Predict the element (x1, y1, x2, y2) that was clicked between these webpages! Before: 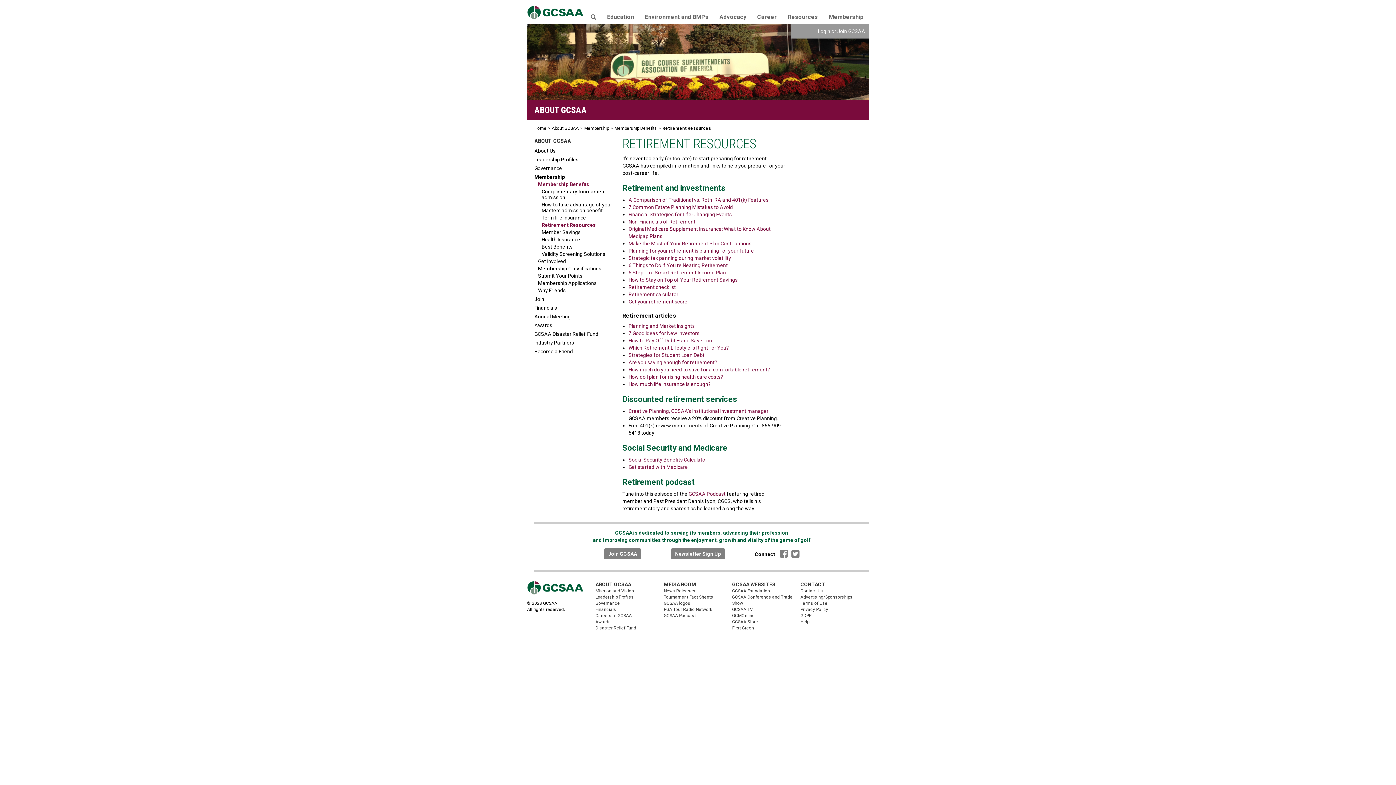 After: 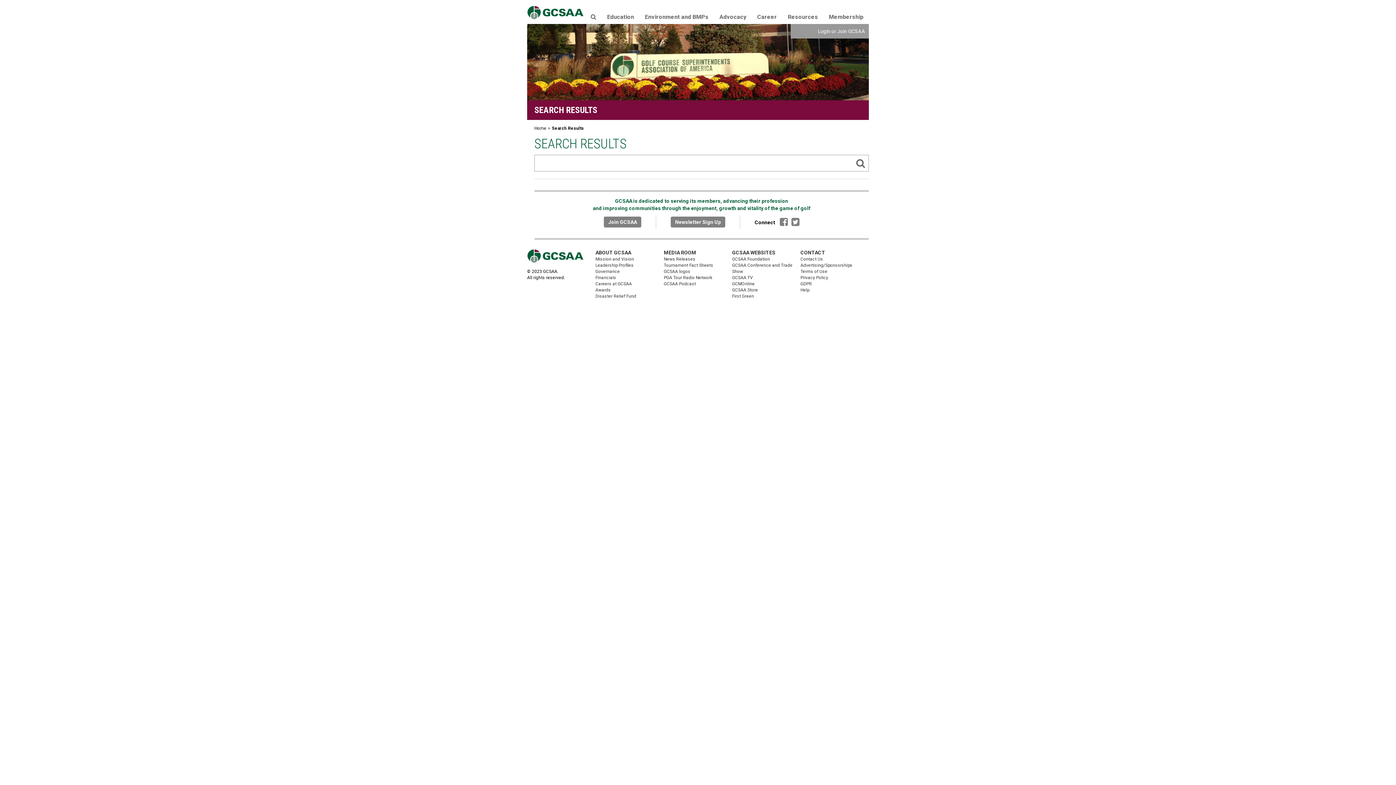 Action: label: Search bbox: (585, 11, 601, 24)